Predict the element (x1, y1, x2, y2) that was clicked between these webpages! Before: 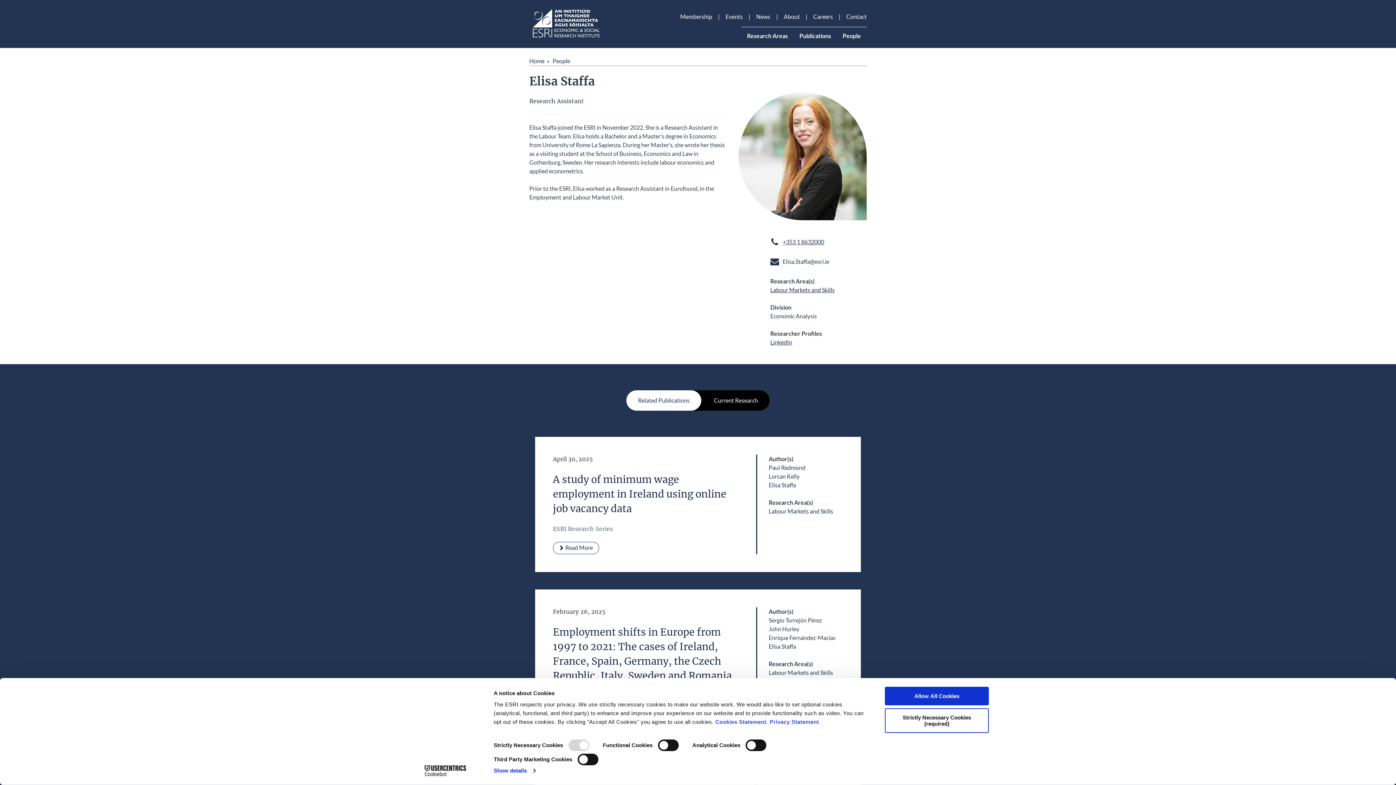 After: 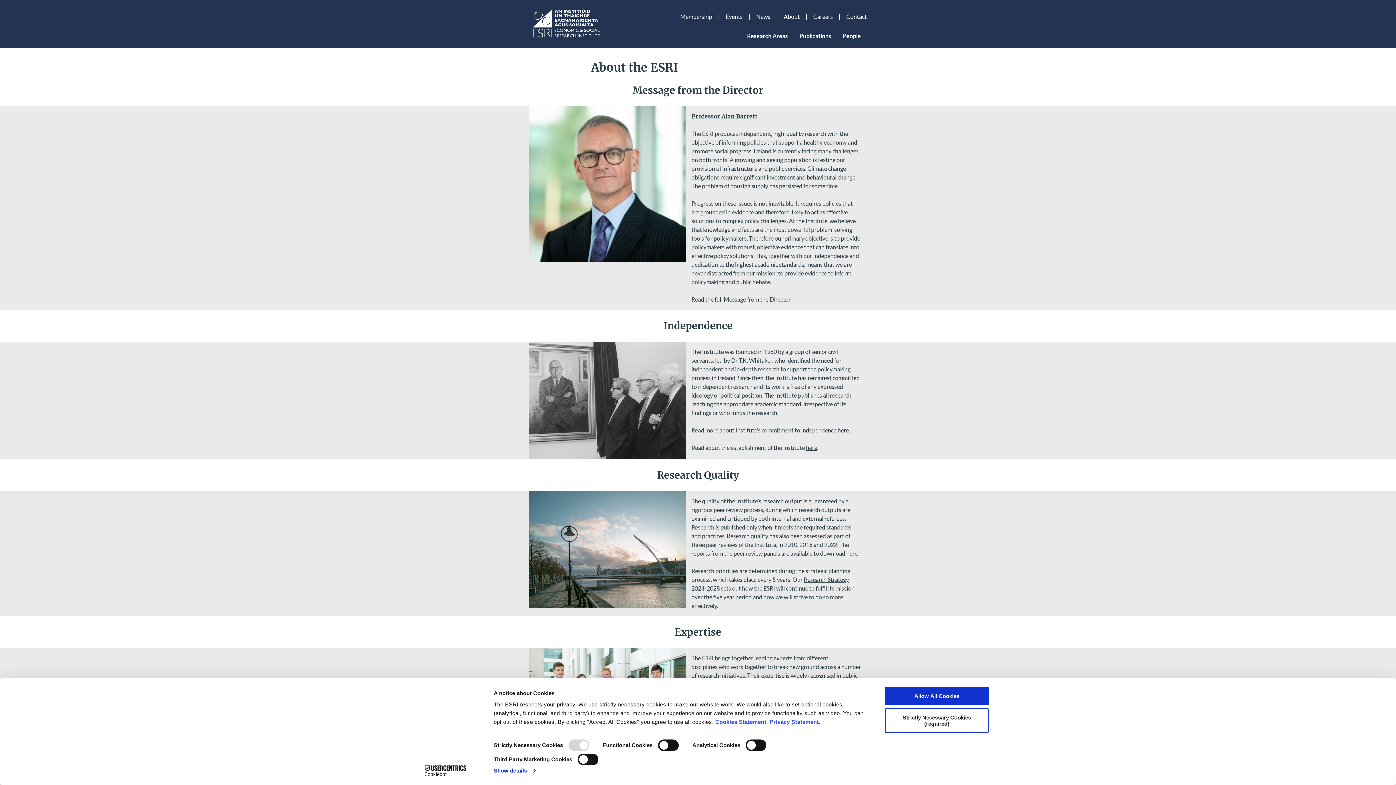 Action: bbox: (784, 12, 800, 20) label: About